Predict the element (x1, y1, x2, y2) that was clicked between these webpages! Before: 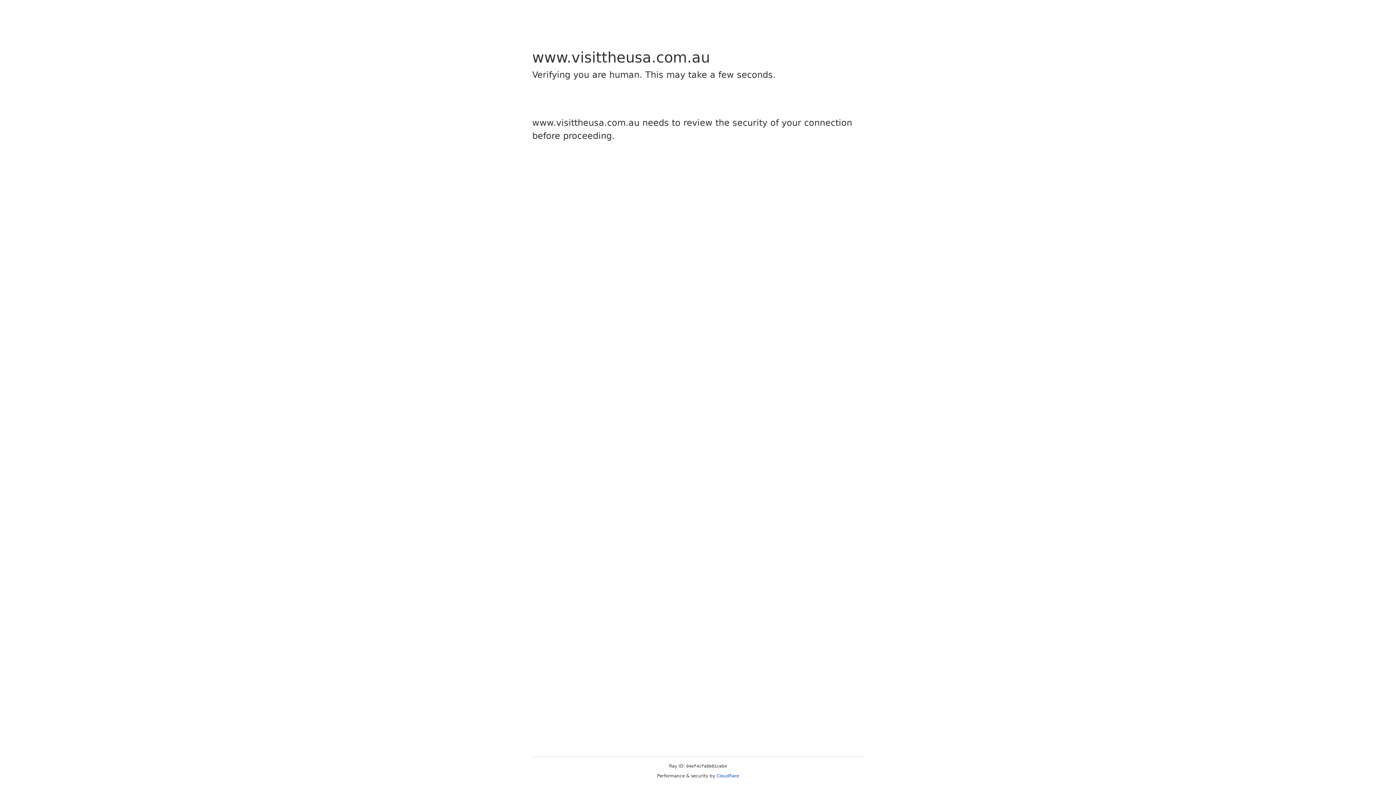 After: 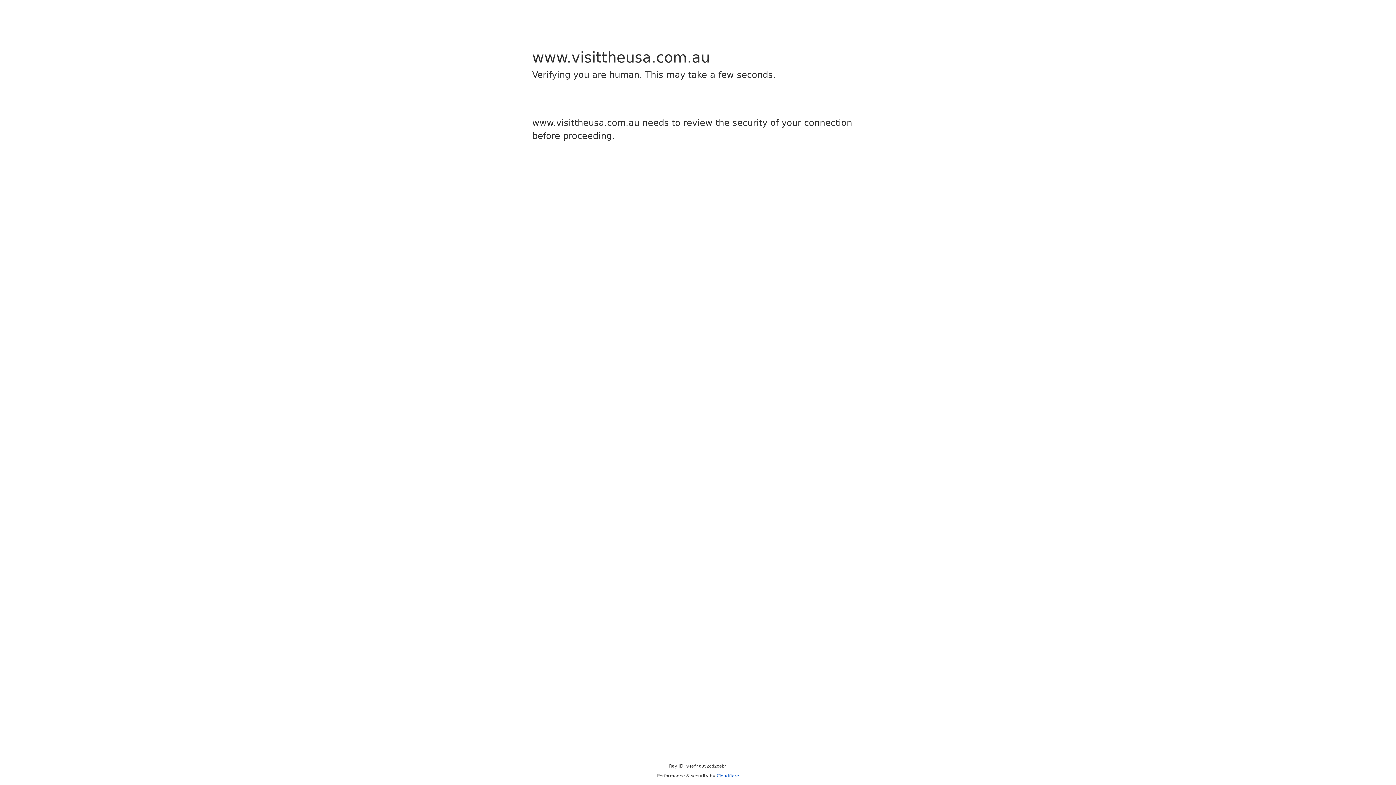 Action: label: Cloudflare bbox: (716, 773, 739, 778)